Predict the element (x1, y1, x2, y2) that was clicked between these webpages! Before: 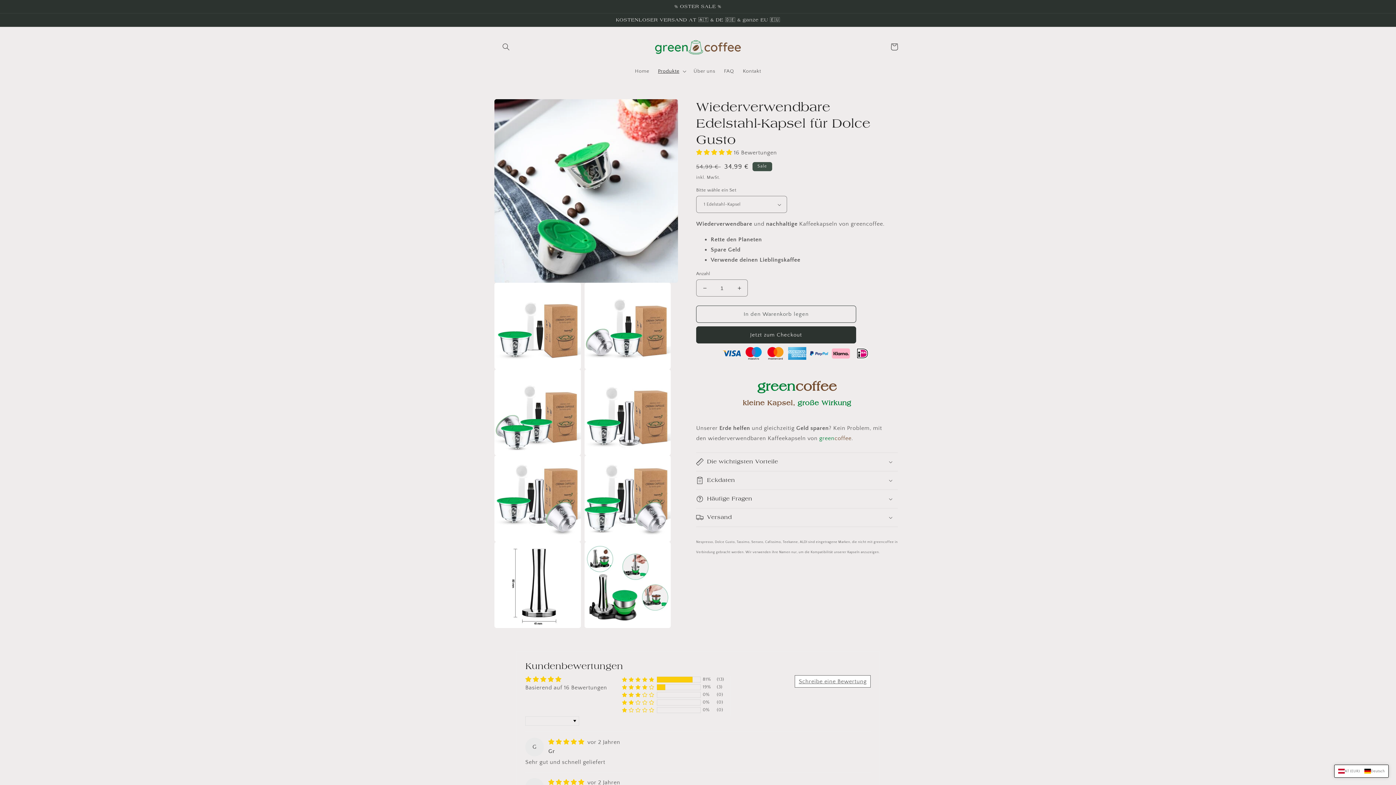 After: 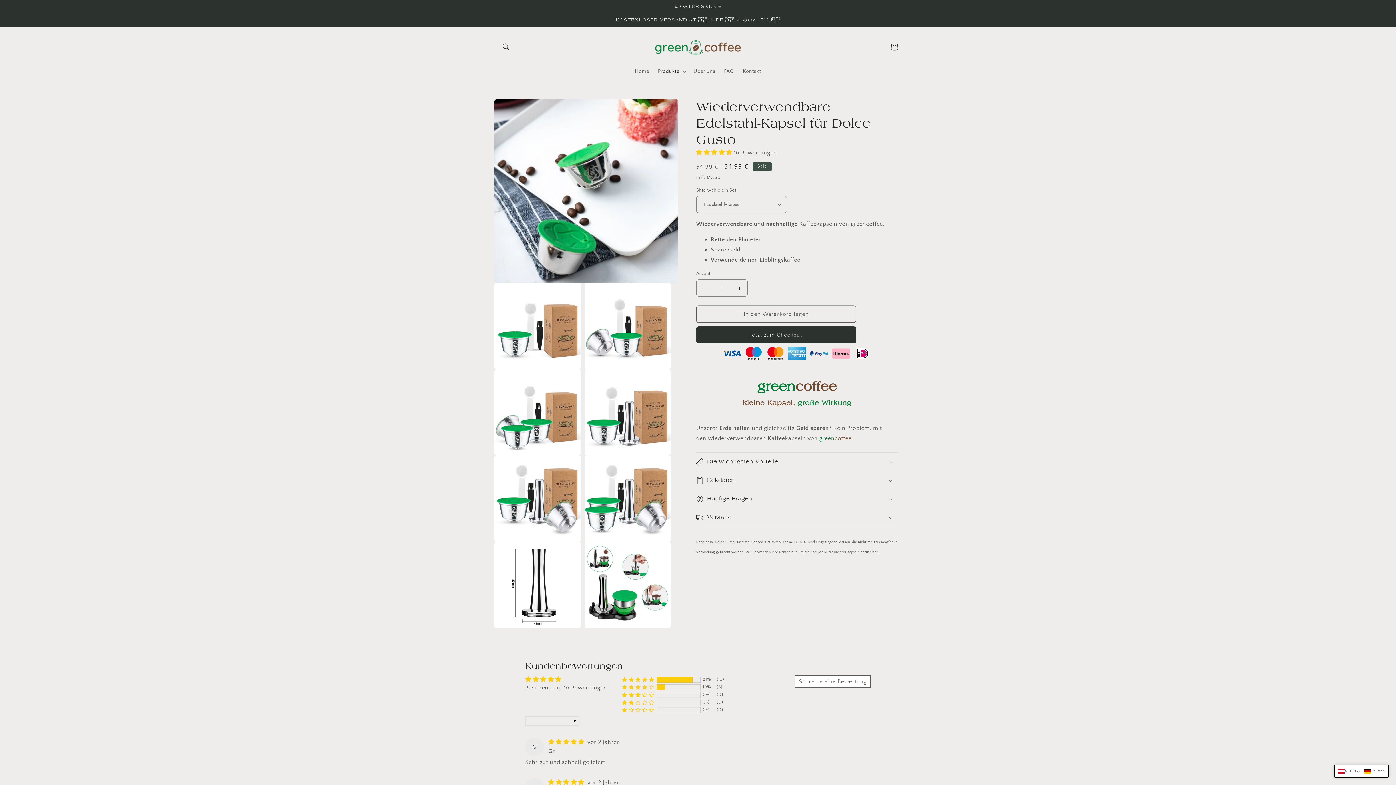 Action: label: 4.81 stars bbox: (696, 149, 734, 156)